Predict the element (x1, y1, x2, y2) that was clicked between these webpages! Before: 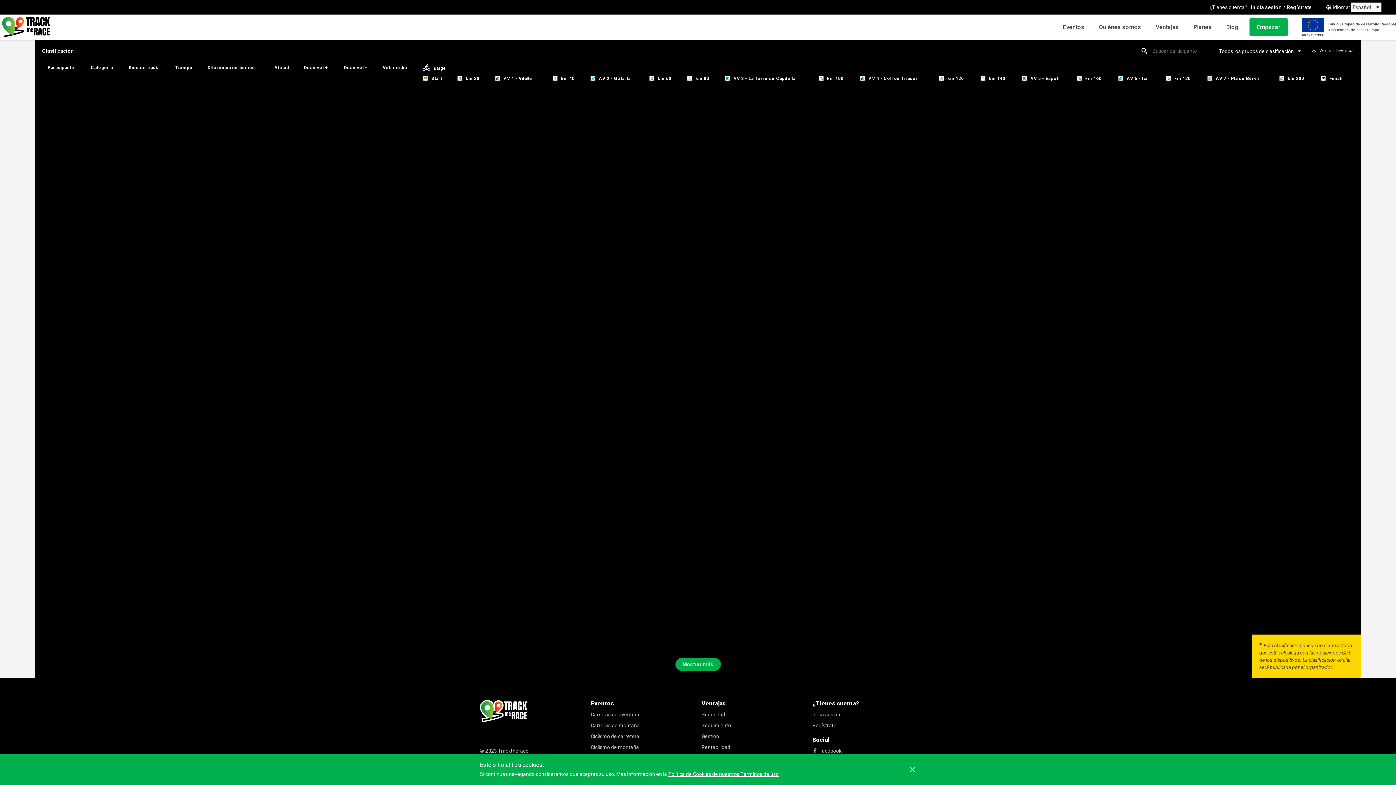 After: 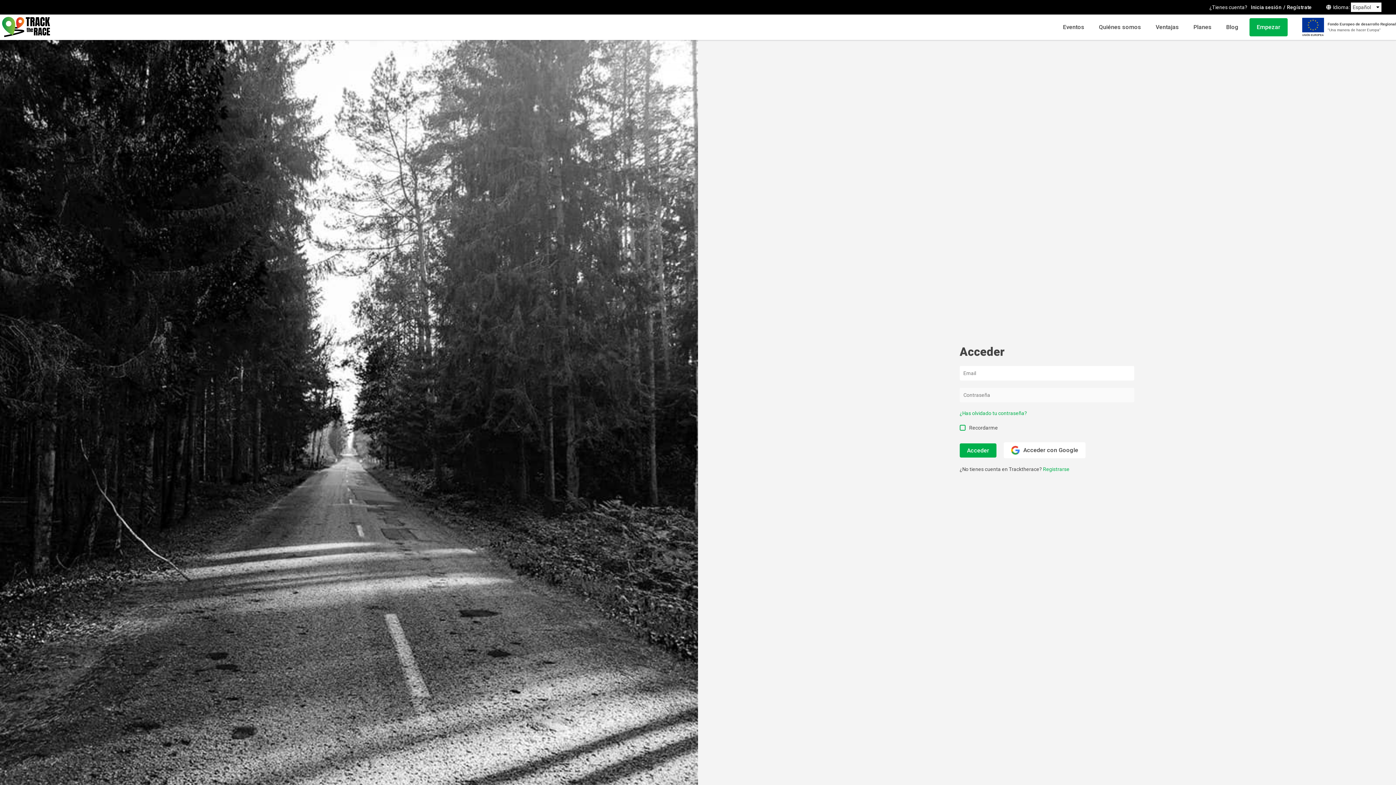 Action: bbox: (1251, 3, 1287, 10) label: Inicia sesión